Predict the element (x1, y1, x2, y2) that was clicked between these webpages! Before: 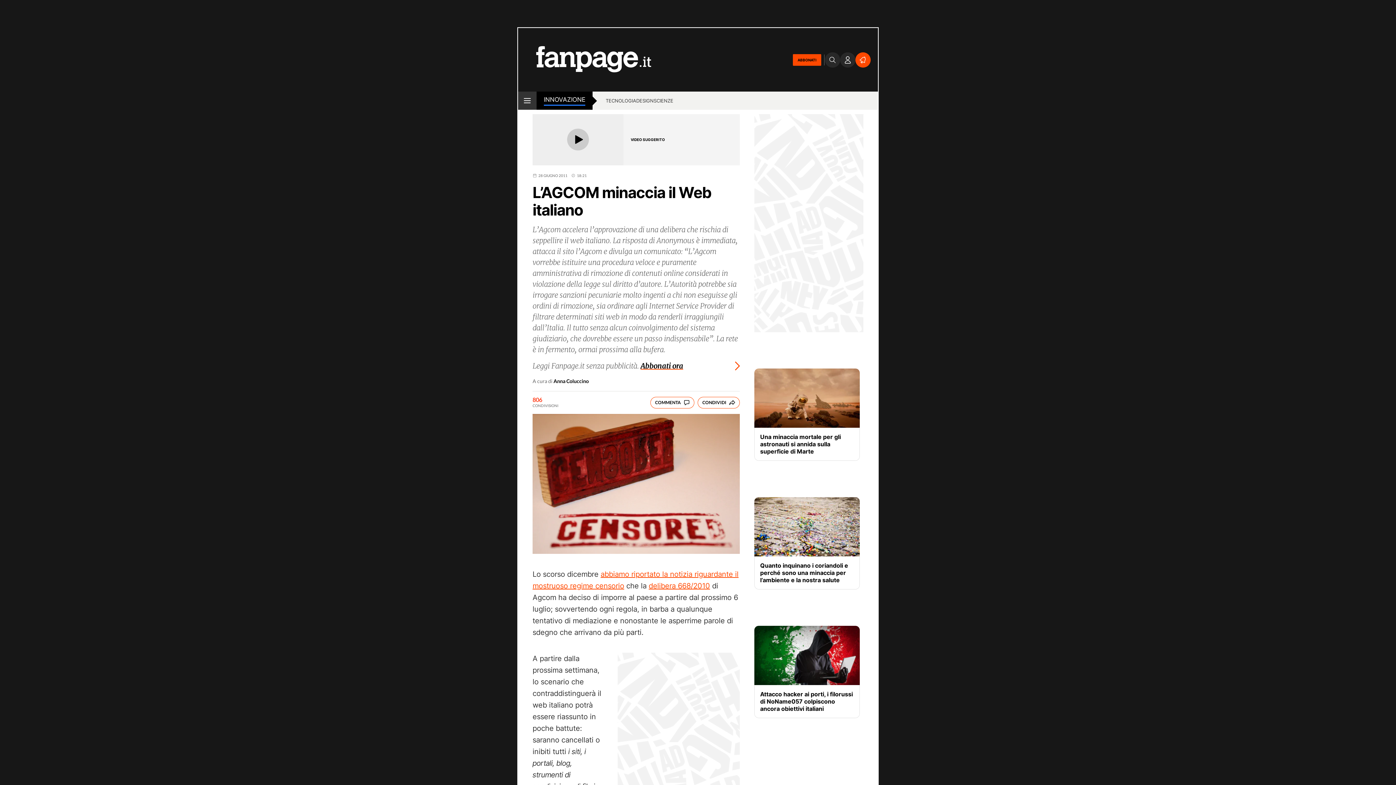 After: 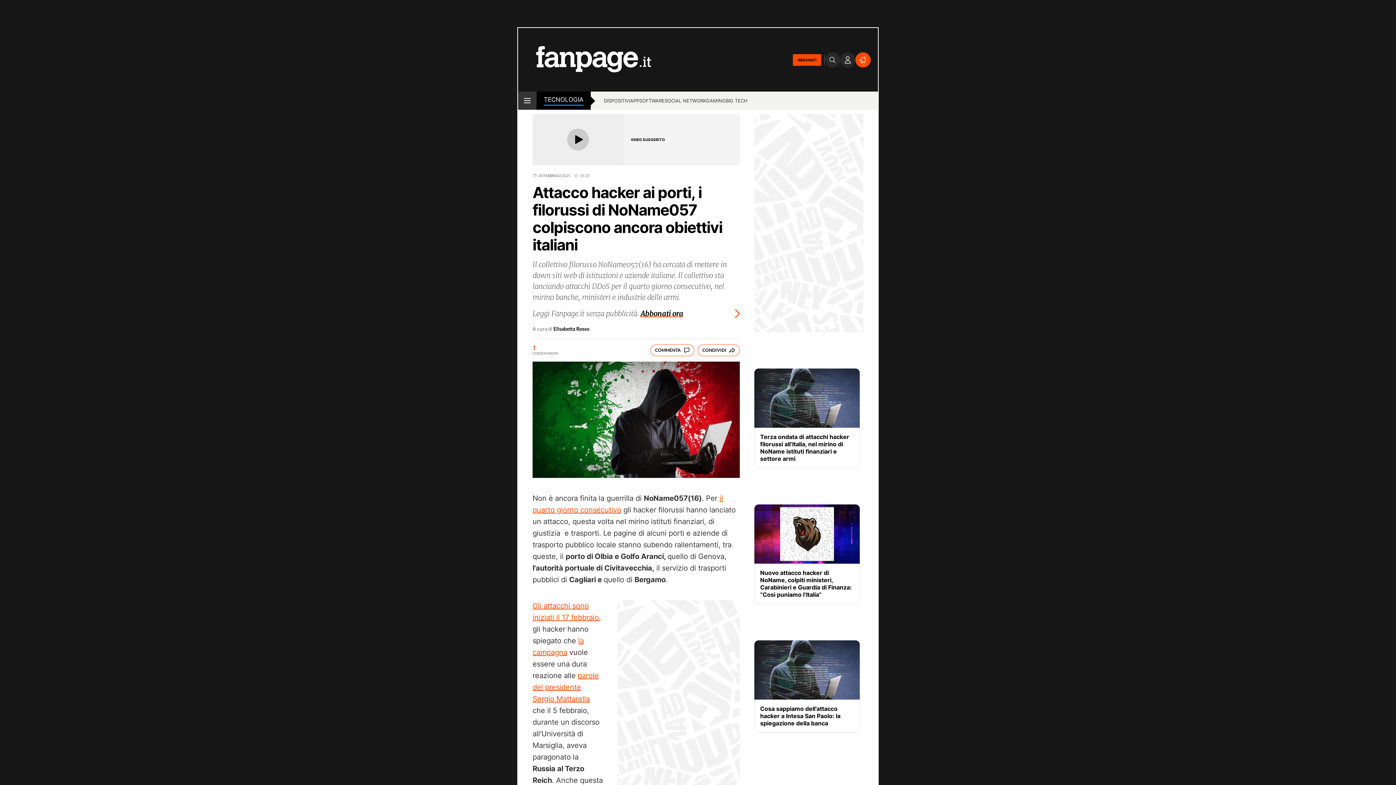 Action: label: Attacco hacker ai porti, i filorussi di NoName057 colpiscono ancora obiettivi italiani bbox: (760, 691, 854, 712)